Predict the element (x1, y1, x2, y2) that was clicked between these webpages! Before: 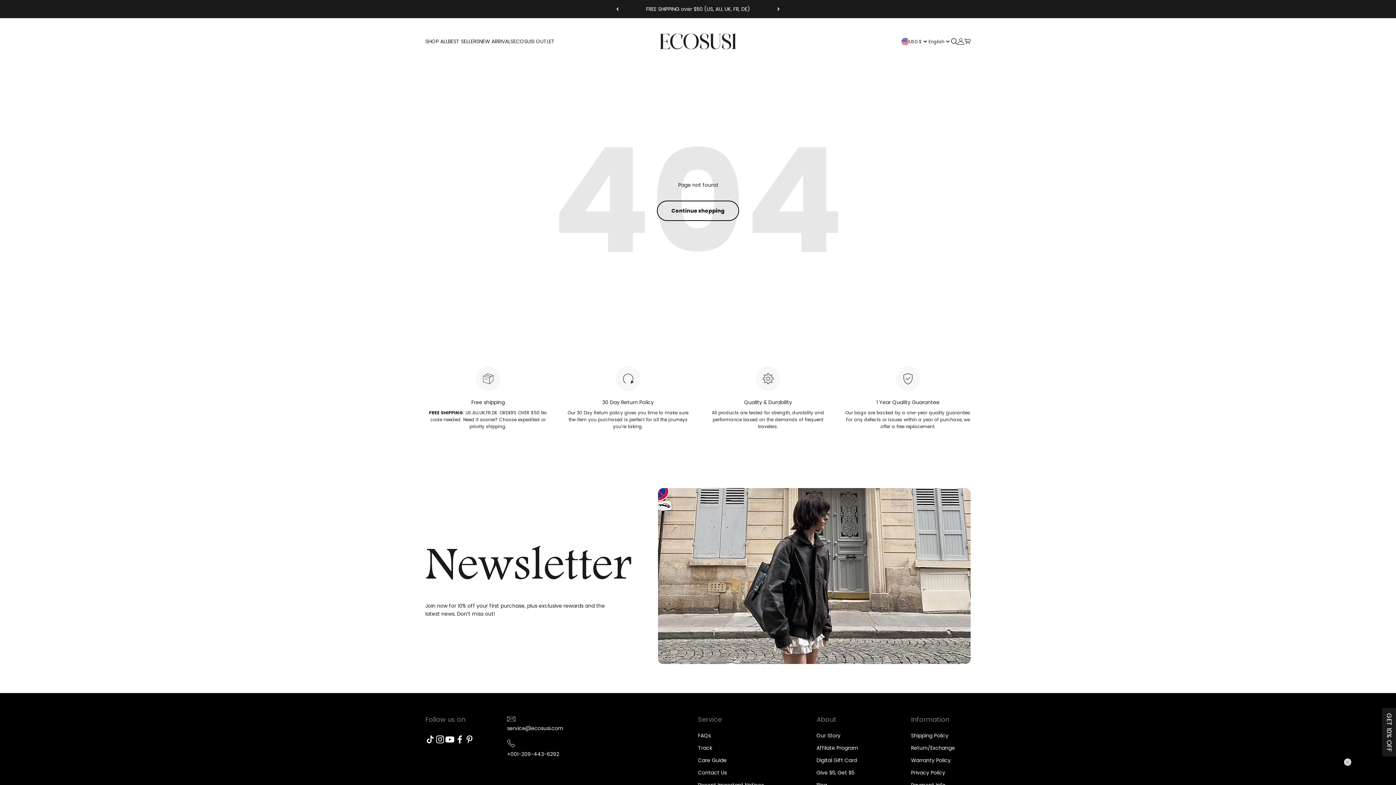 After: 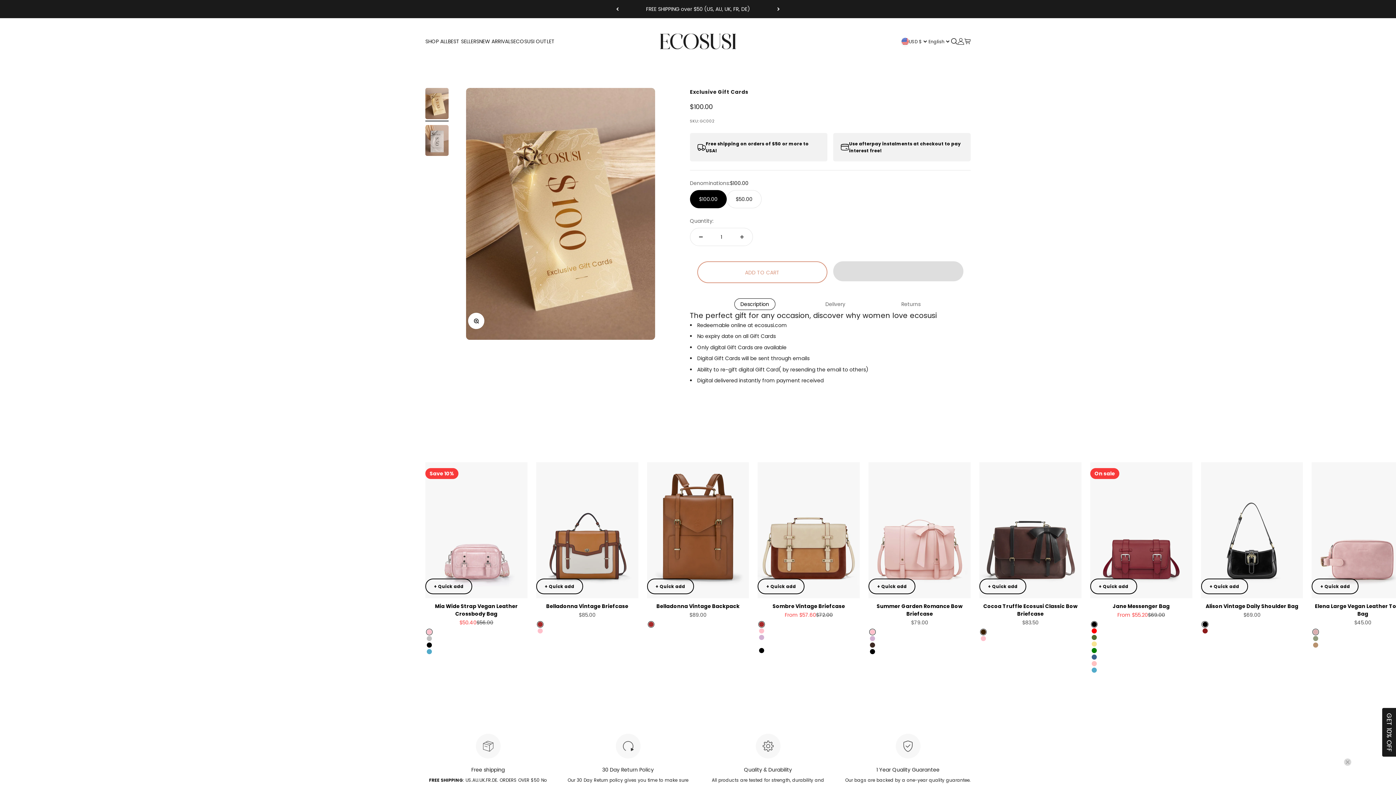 Action: bbox: (816, 756, 857, 764) label: Digital Gift Card